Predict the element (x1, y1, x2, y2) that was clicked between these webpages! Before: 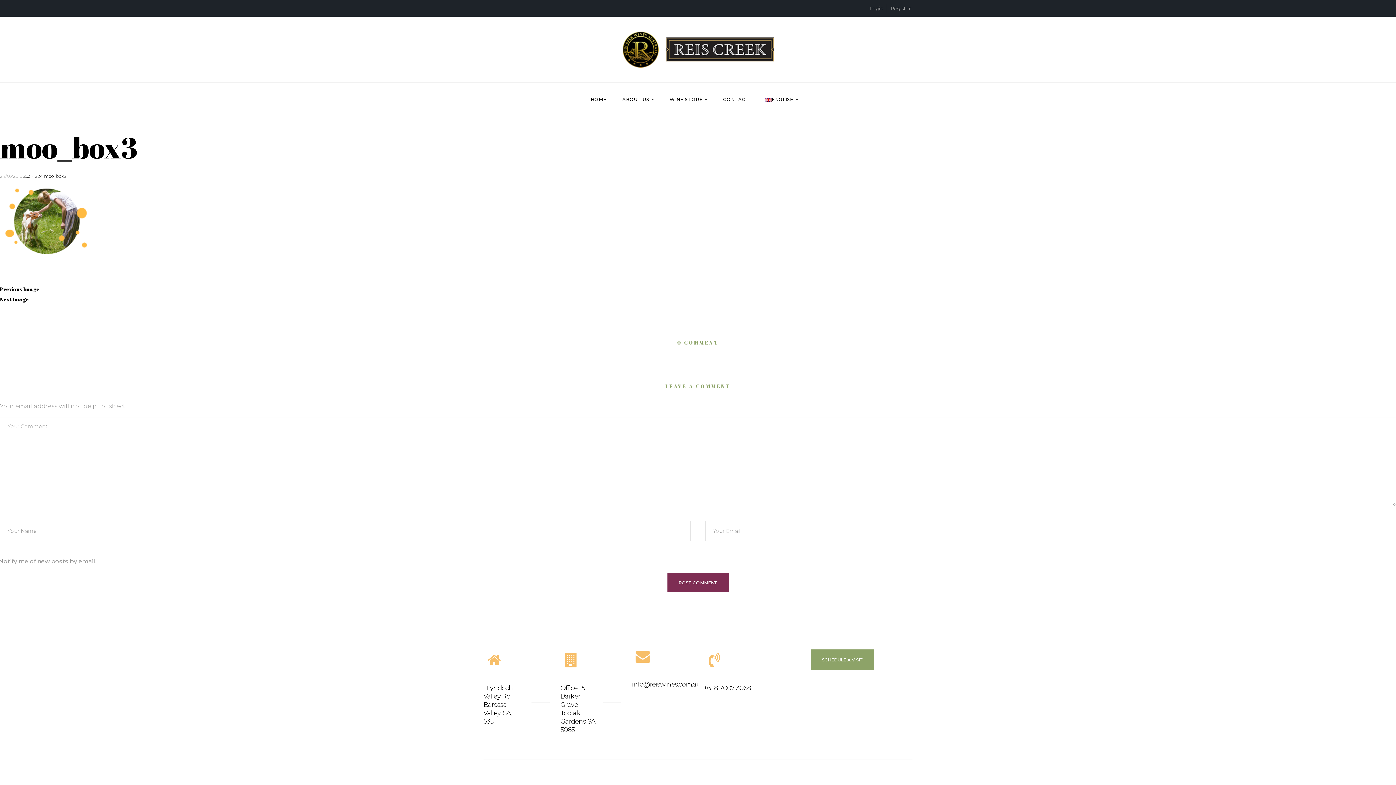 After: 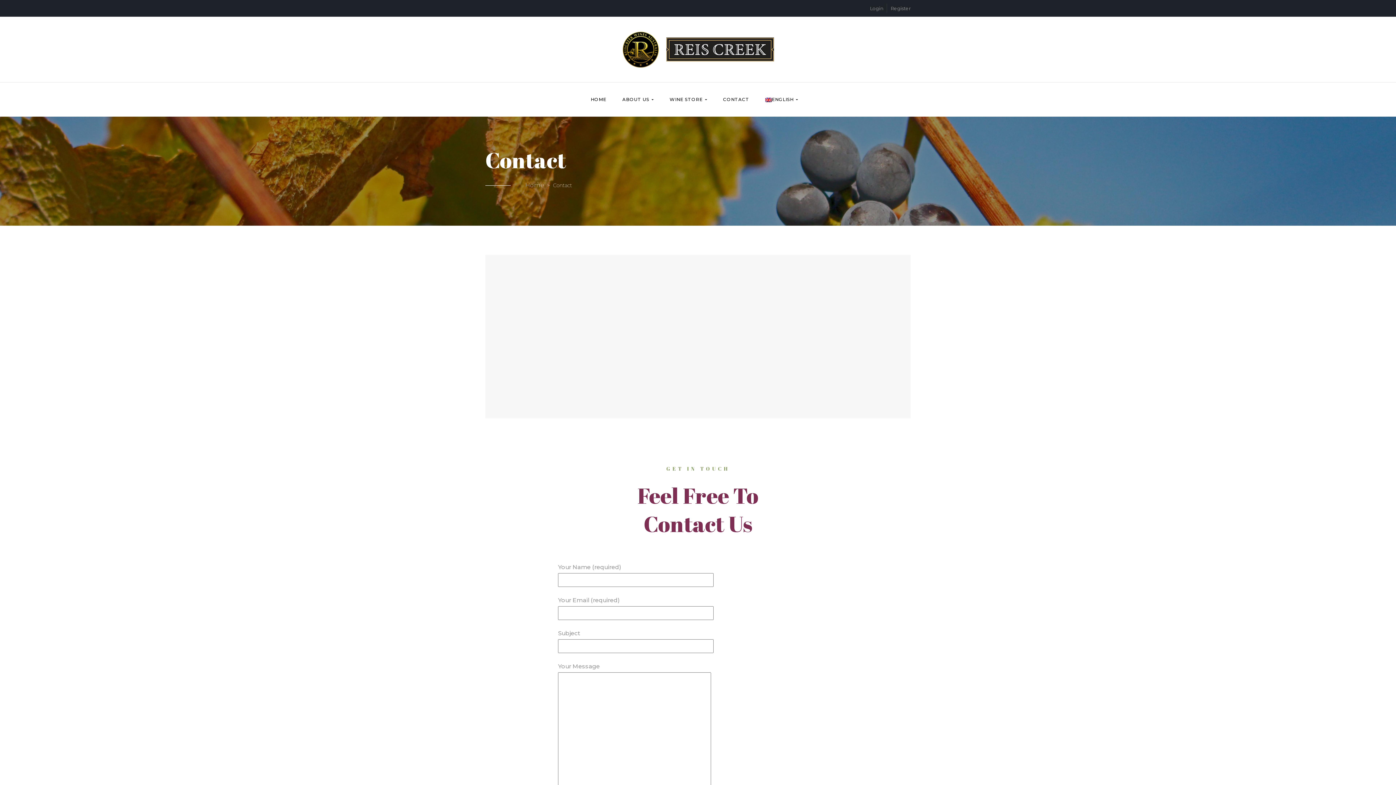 Action: bbox: (723, 82, 749, 116) label: CONTACT